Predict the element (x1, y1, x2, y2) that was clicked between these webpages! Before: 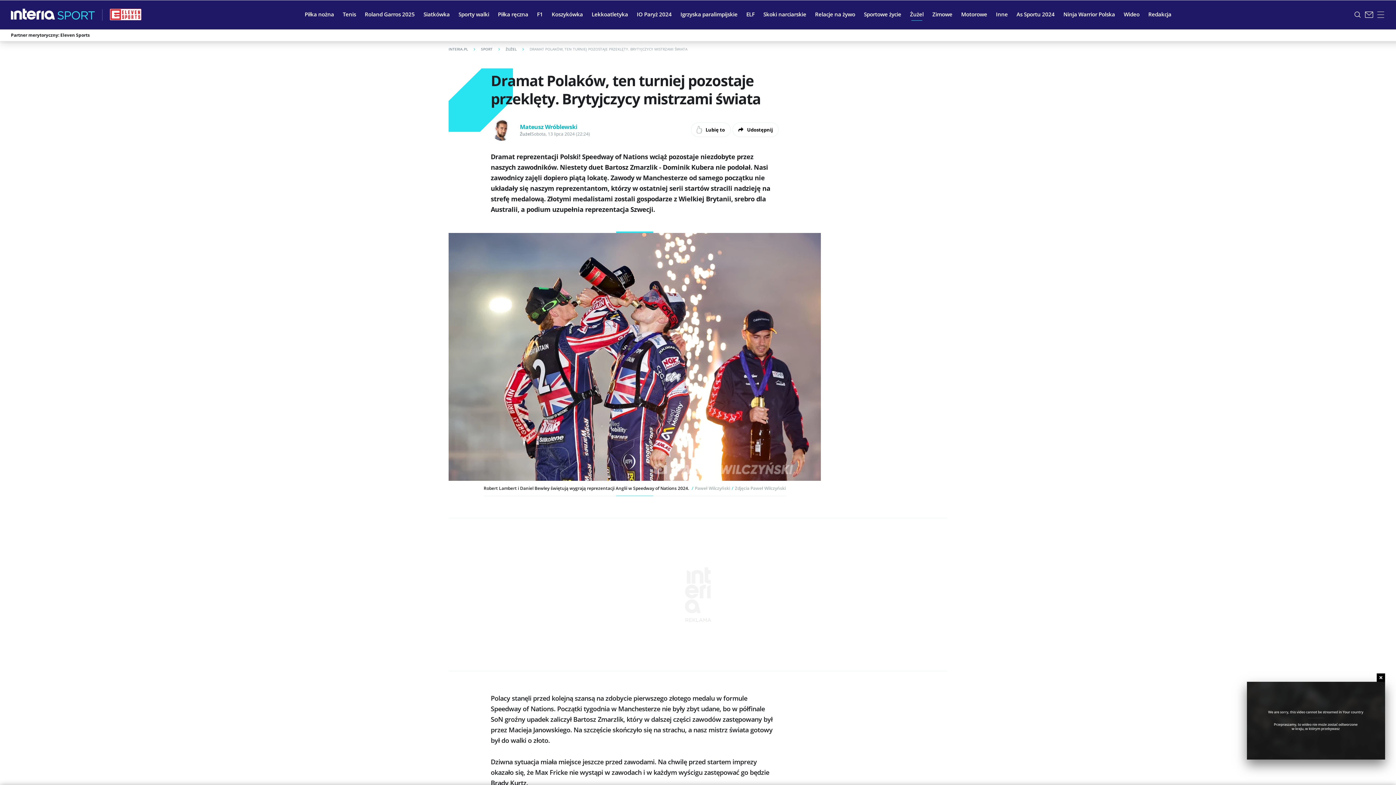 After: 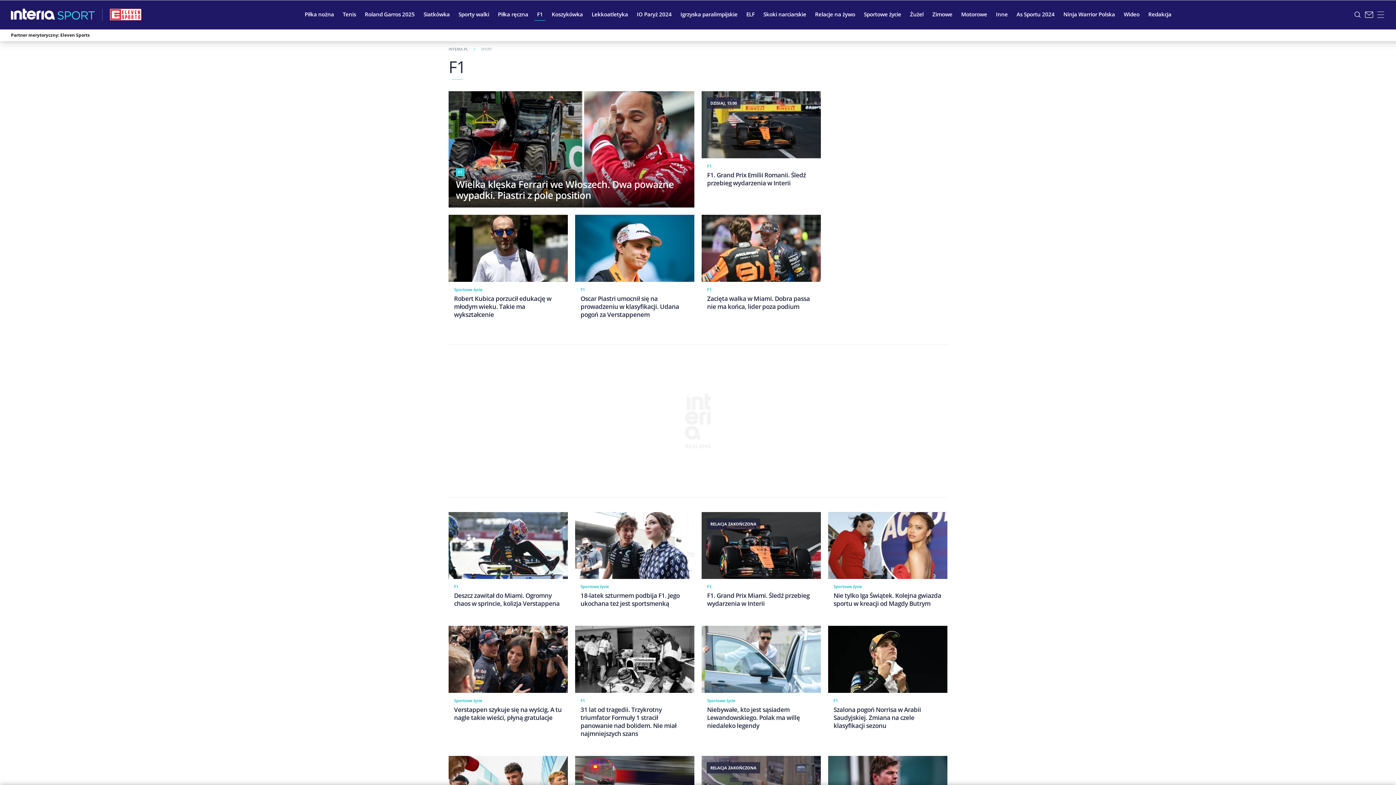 Action: label: F1 bbox: (532, 5, 547, 23)